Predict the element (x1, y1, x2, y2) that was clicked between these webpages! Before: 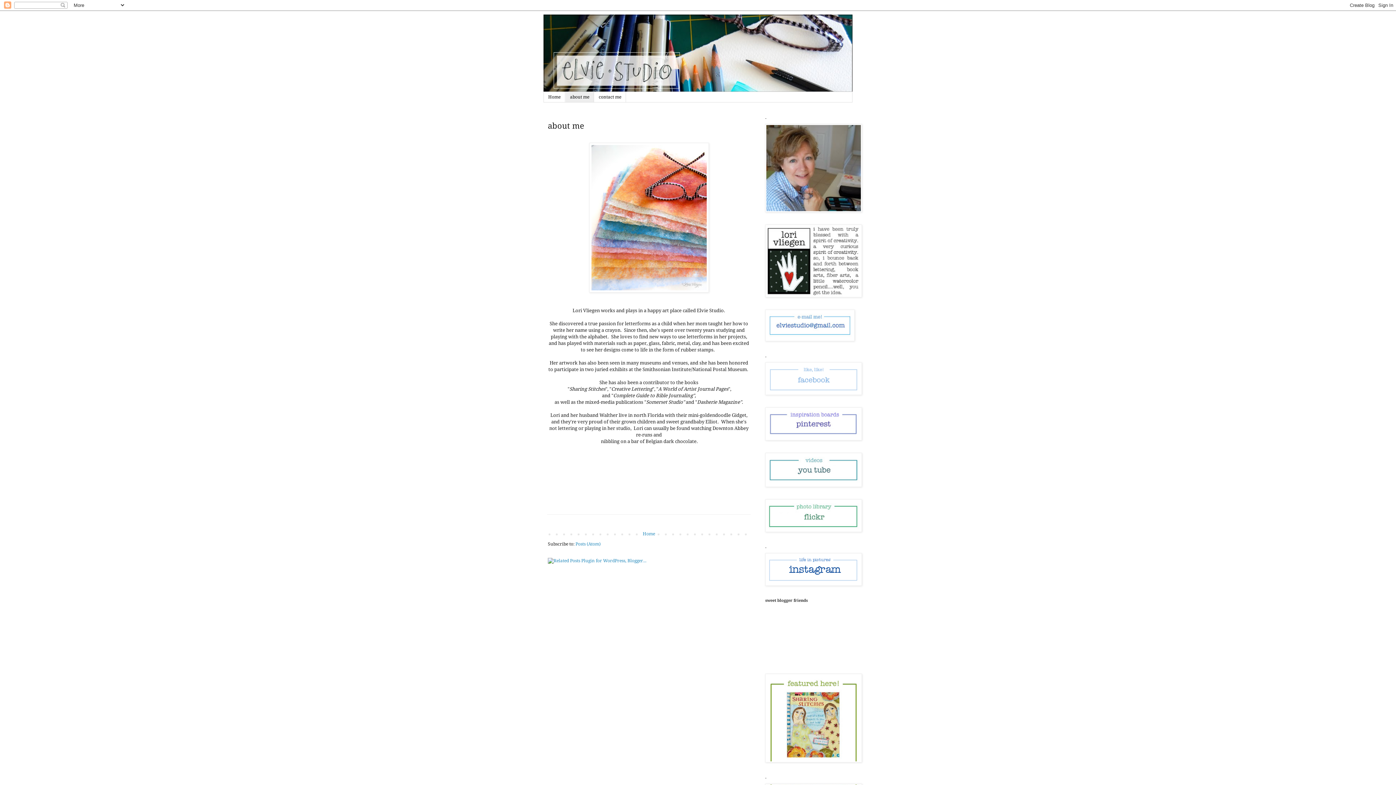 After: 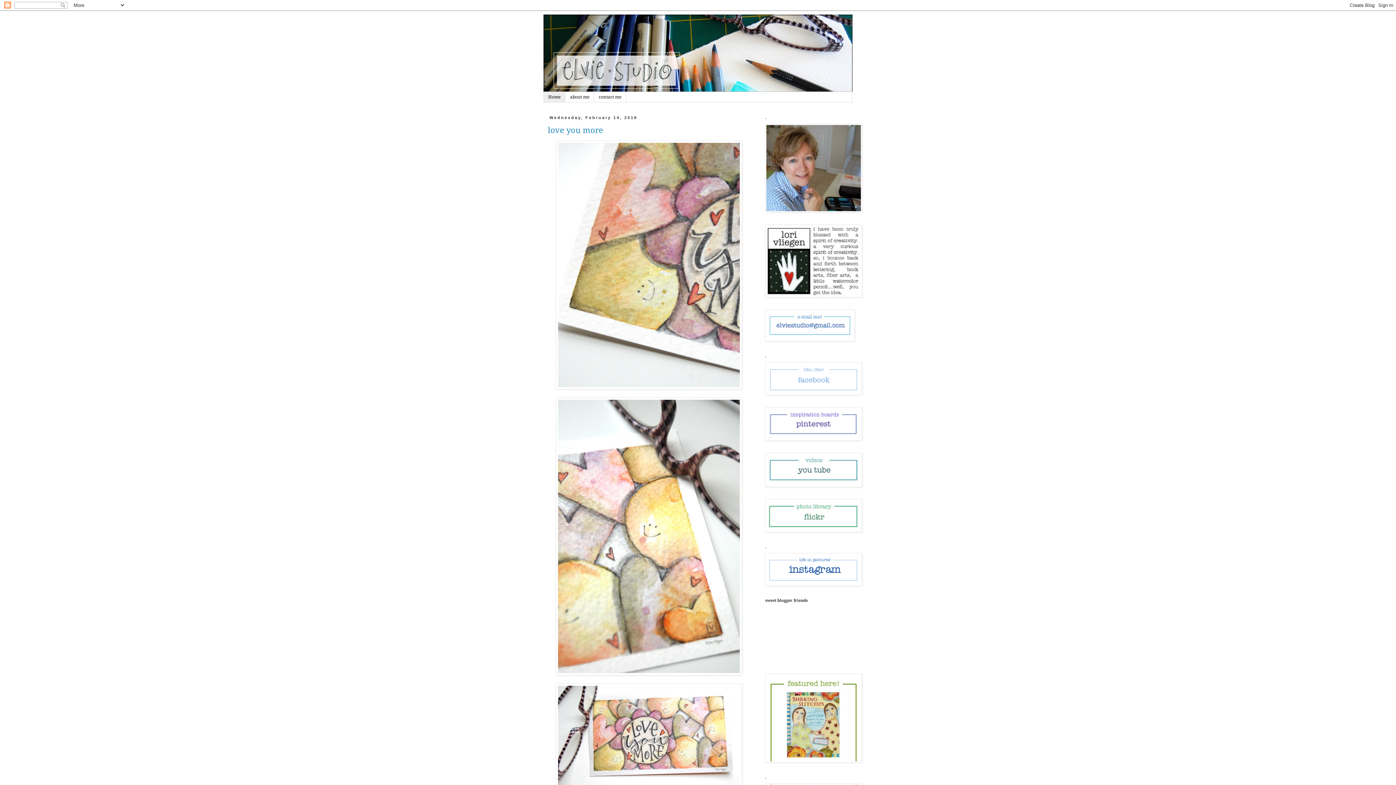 Action: label: Home bbox: (641, 529, 657, 538)